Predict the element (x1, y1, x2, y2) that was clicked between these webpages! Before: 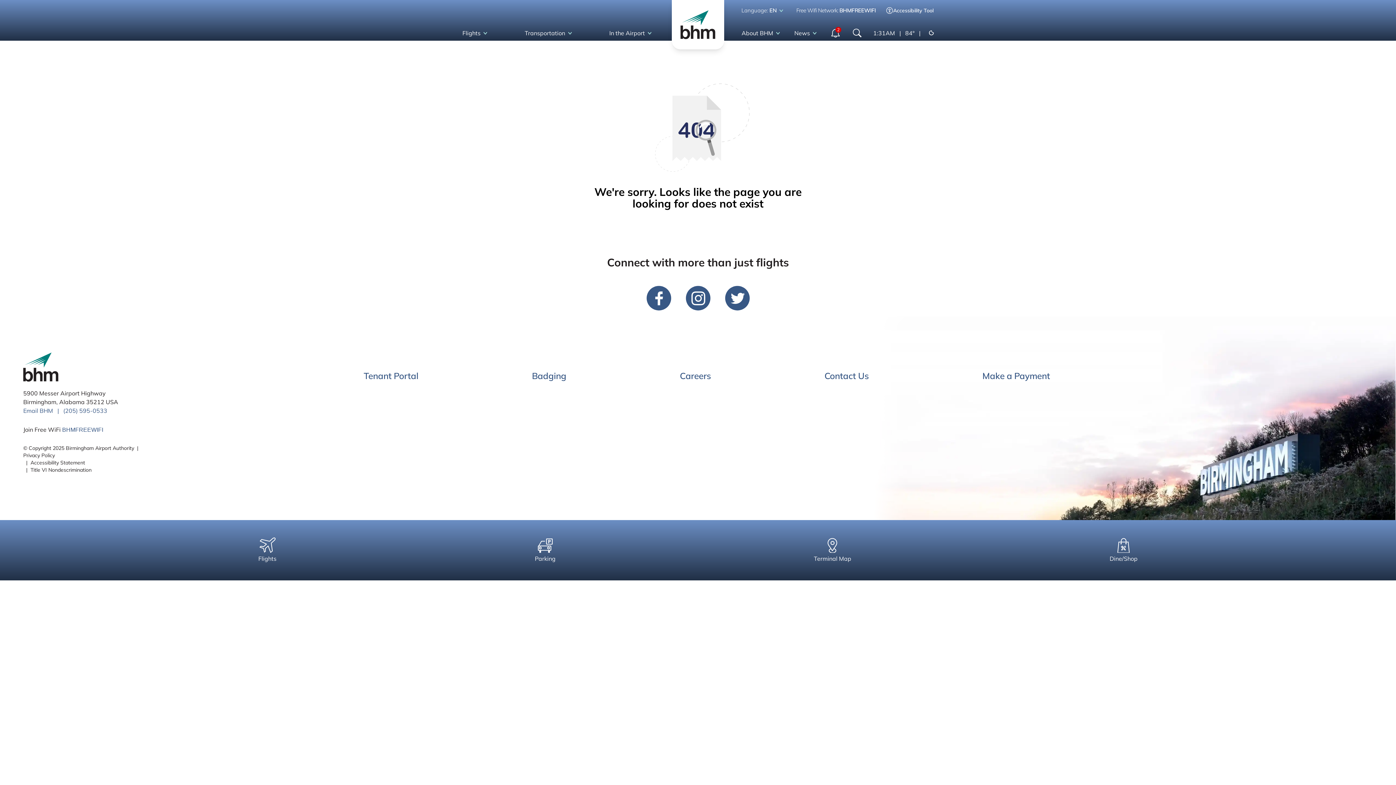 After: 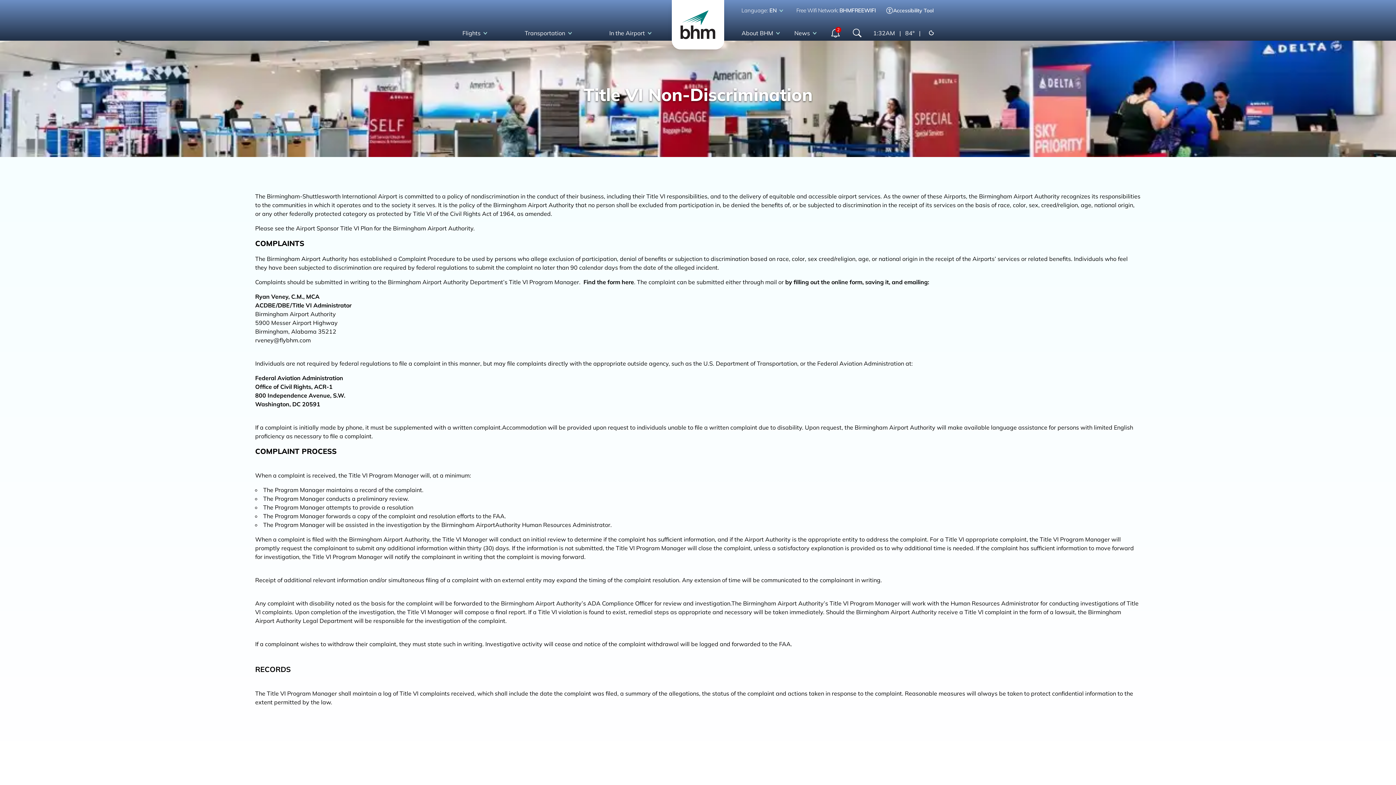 Action: label: Title VI Nondescrimination bbox: (30, 466, 91, 473)